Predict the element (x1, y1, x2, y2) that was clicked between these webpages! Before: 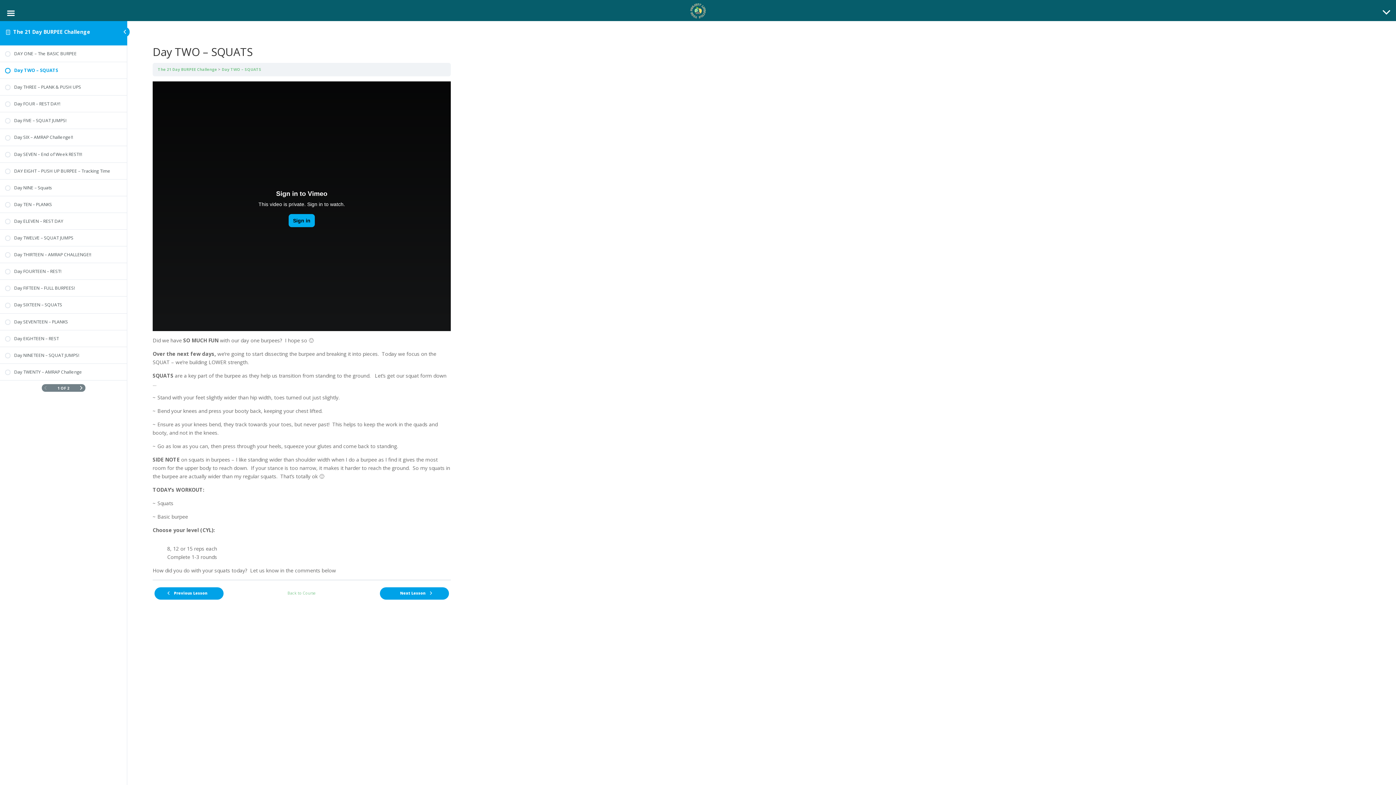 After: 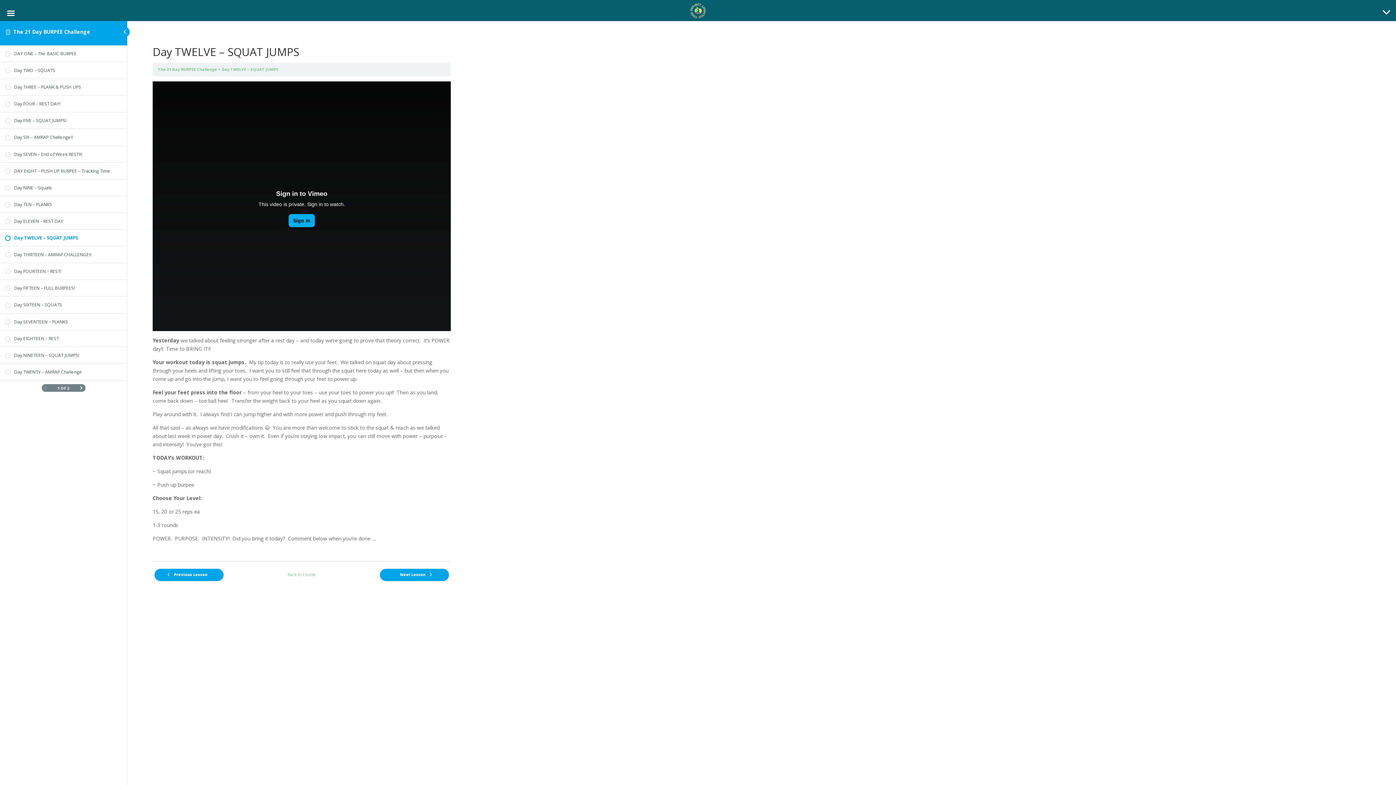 Action: label: Day TWELVE – SQUAT JUMPS bbox: (5, 234, 121, 241)